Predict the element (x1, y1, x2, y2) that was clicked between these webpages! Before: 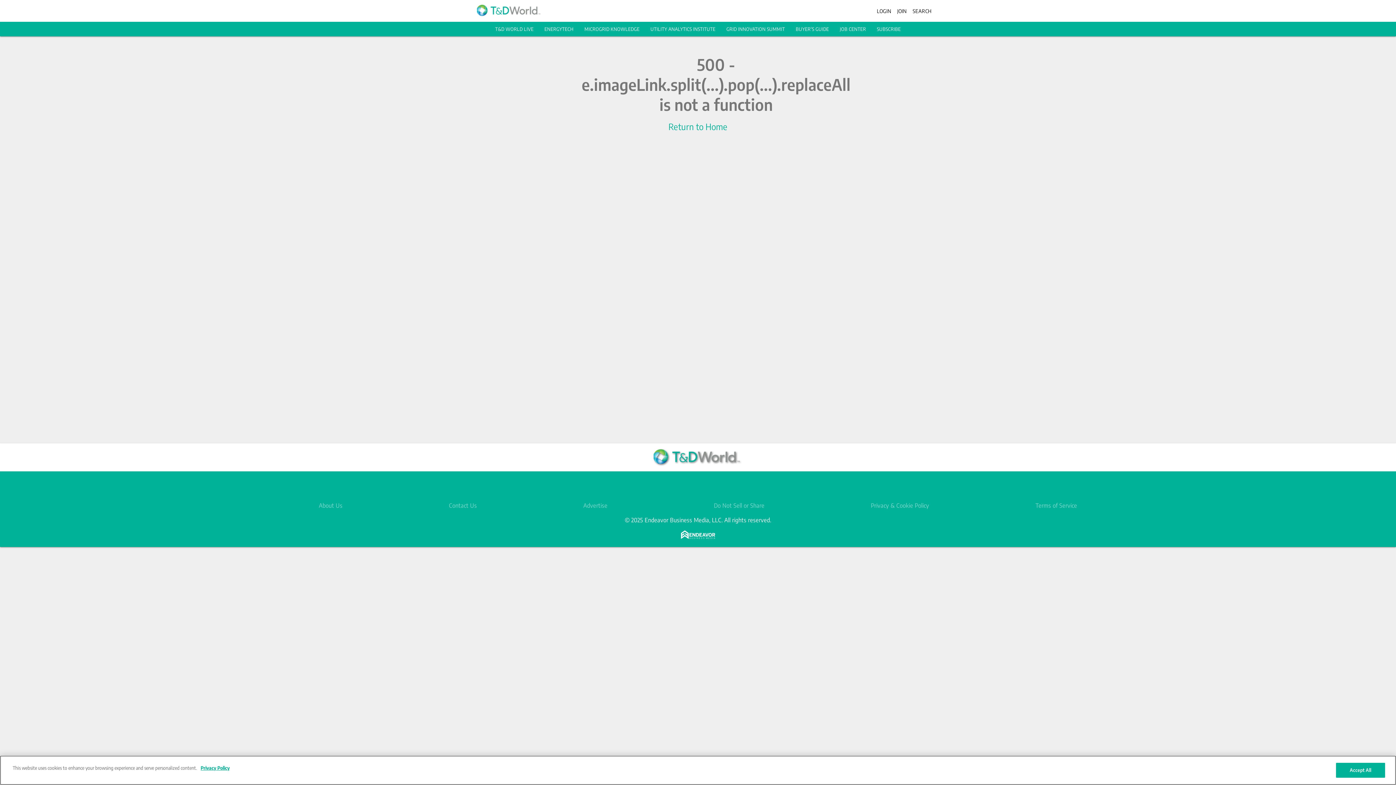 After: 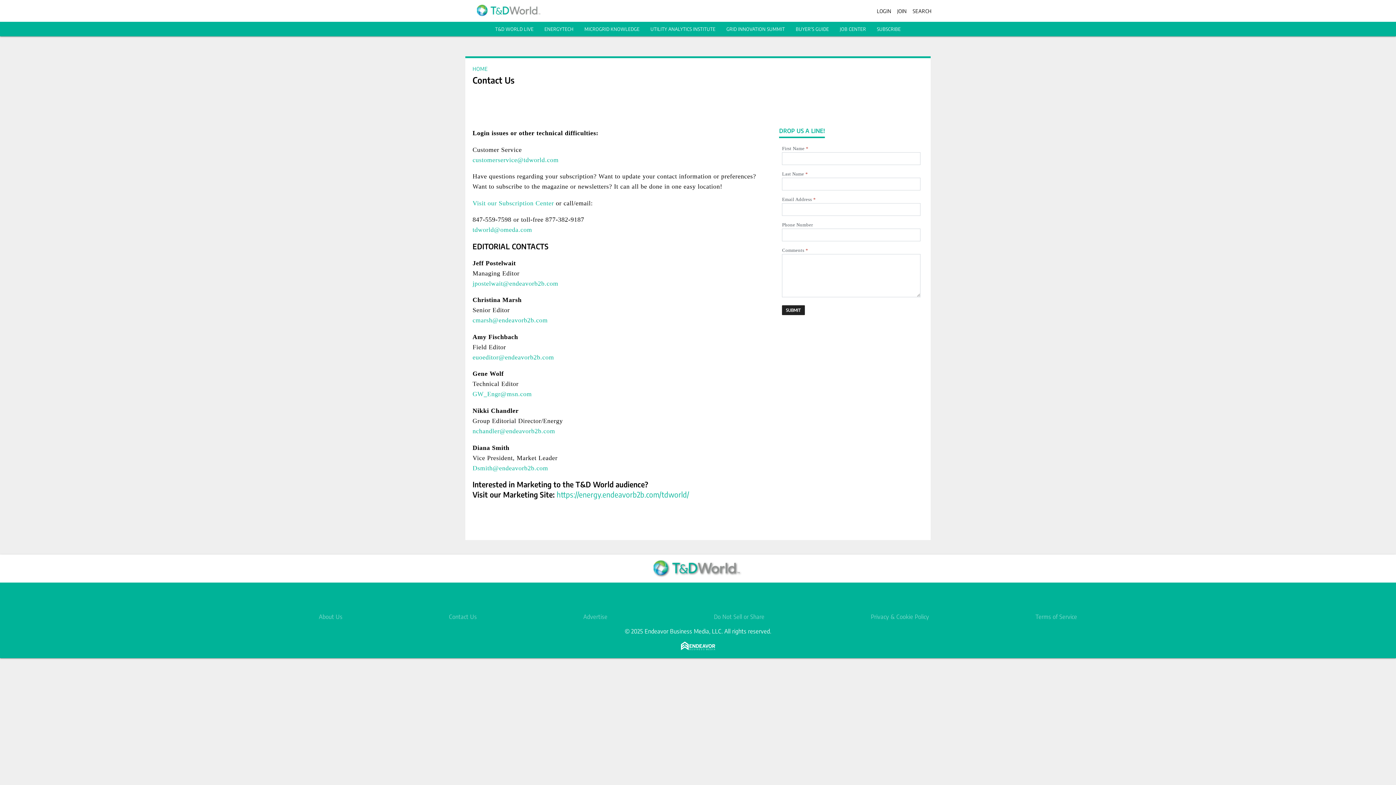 Action: bbox: (449, 502, 477, 509) label: Contact Us